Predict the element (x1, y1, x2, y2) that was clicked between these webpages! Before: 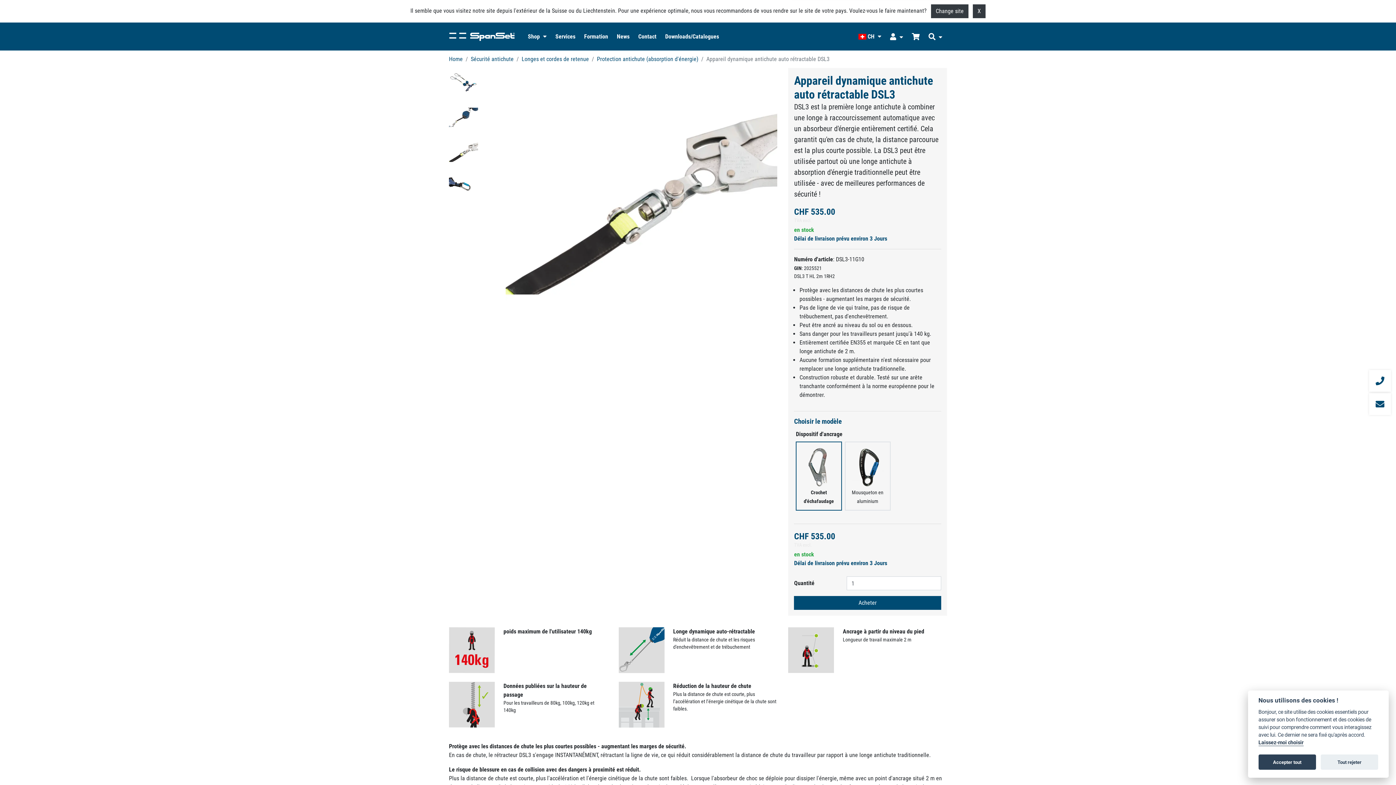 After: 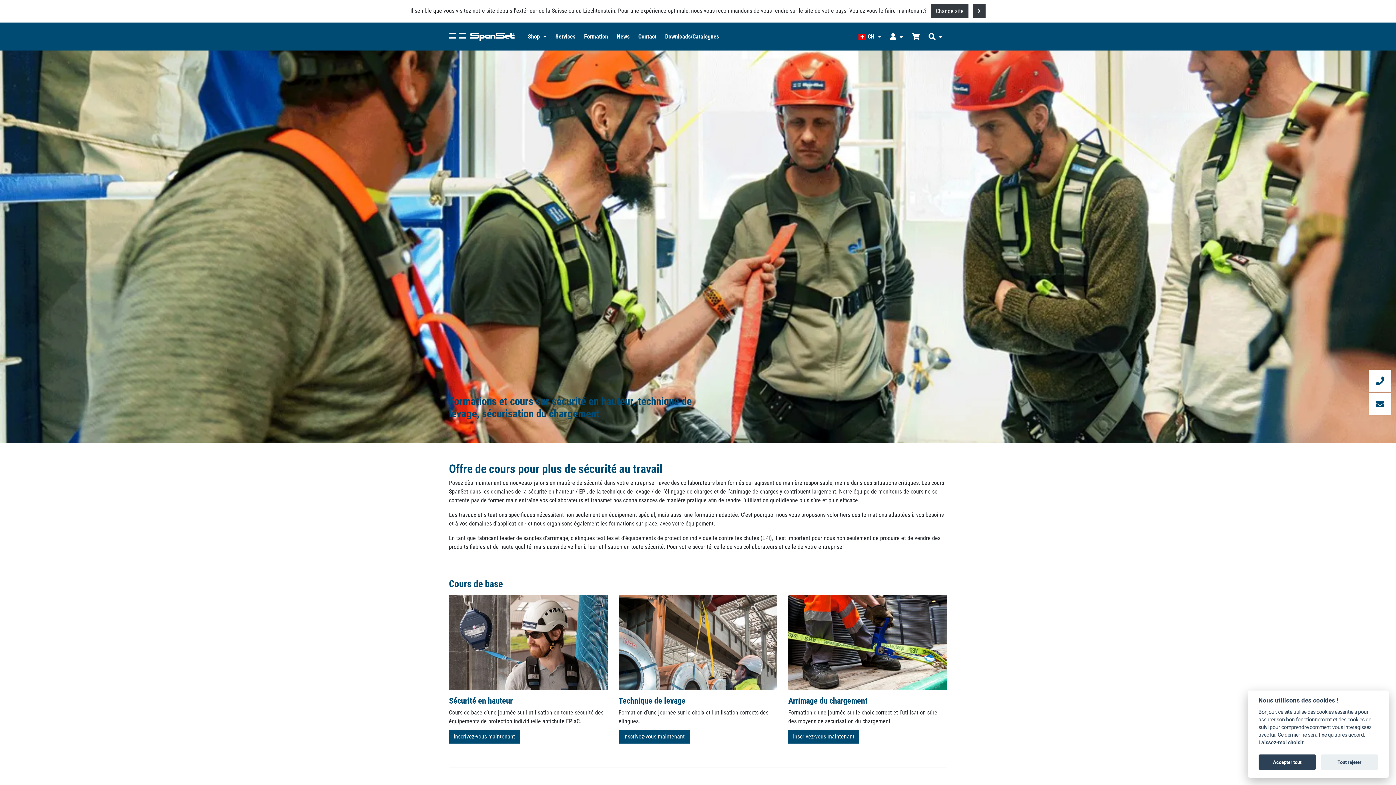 Action: label: Formation bbox: (579, 22, 612, 50)